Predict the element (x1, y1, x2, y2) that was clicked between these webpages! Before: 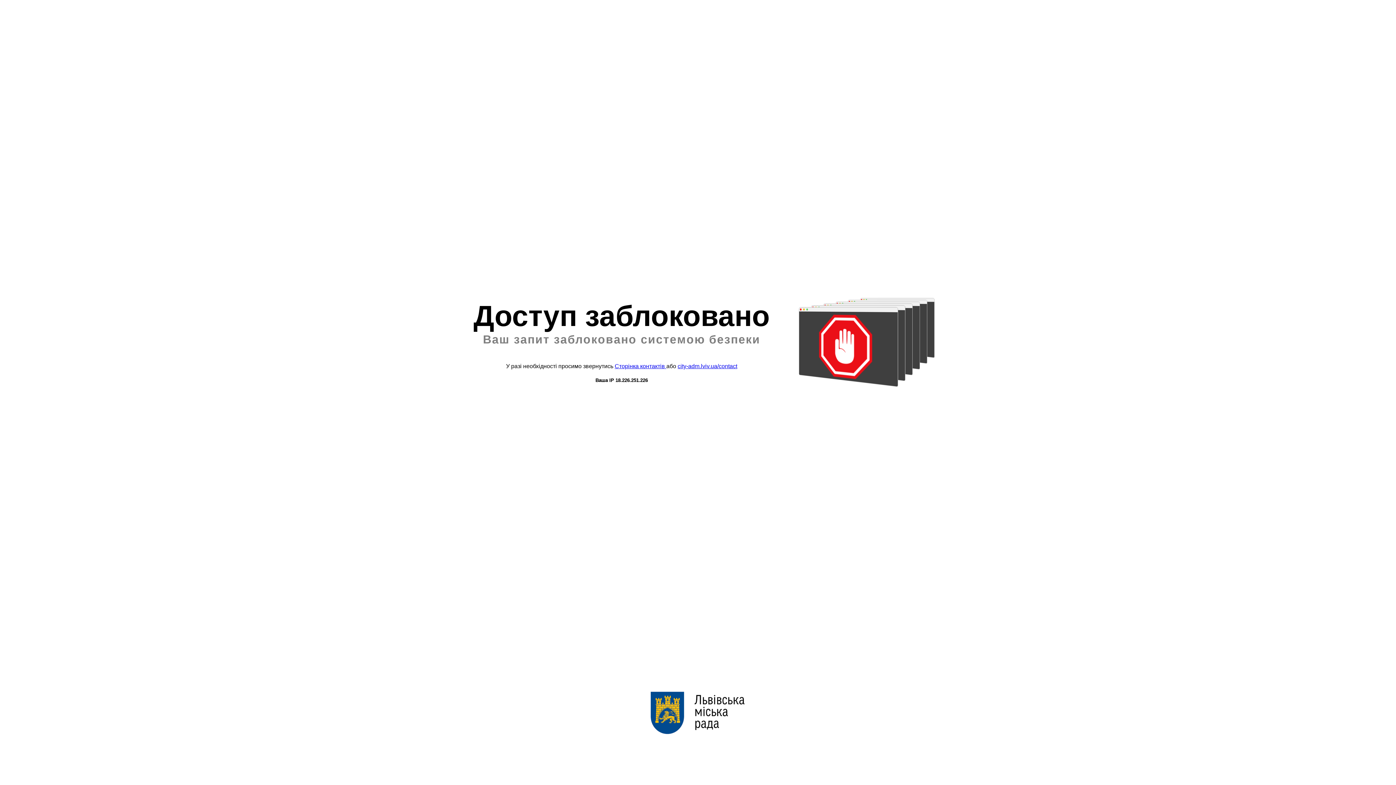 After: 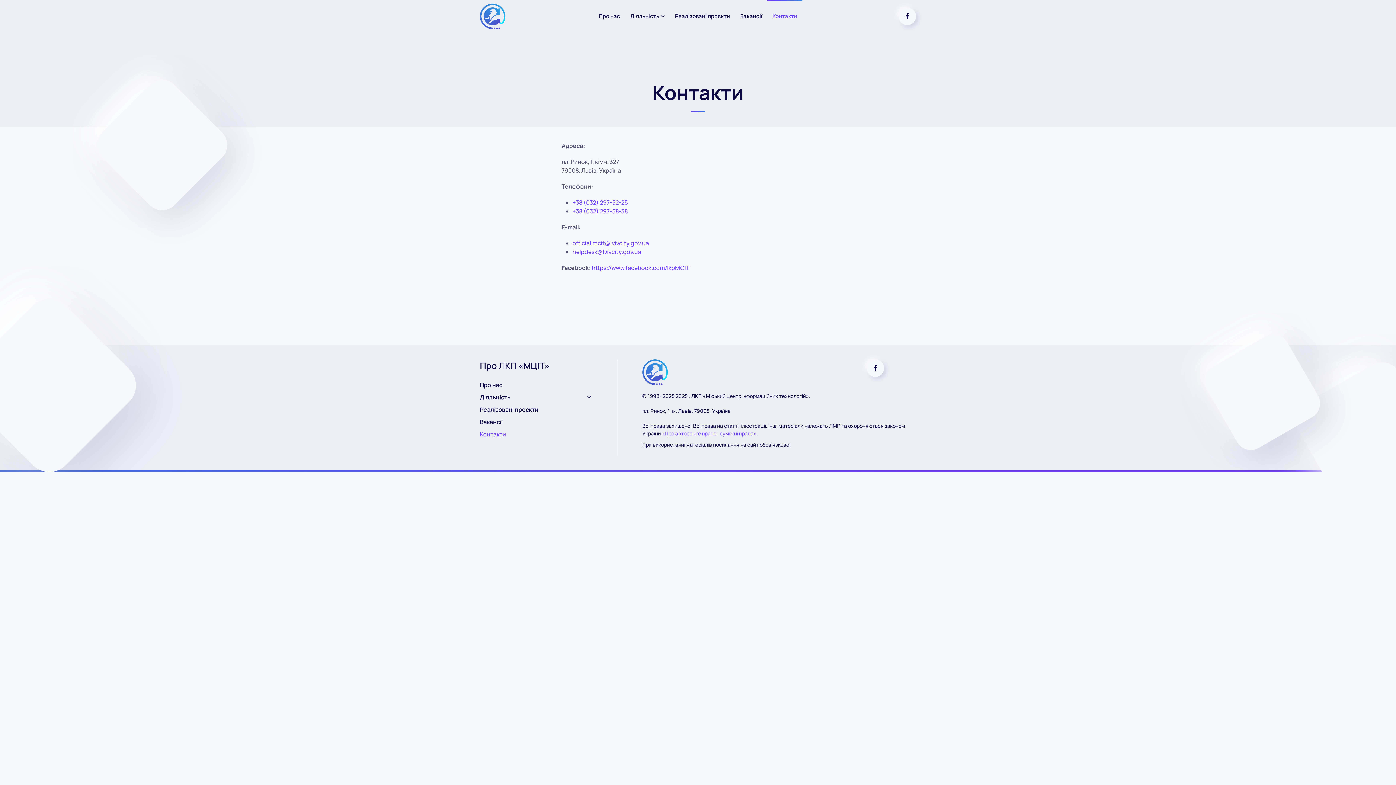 Action: label: Сторінка контактів  bbox: (614, 363, 666, 369)